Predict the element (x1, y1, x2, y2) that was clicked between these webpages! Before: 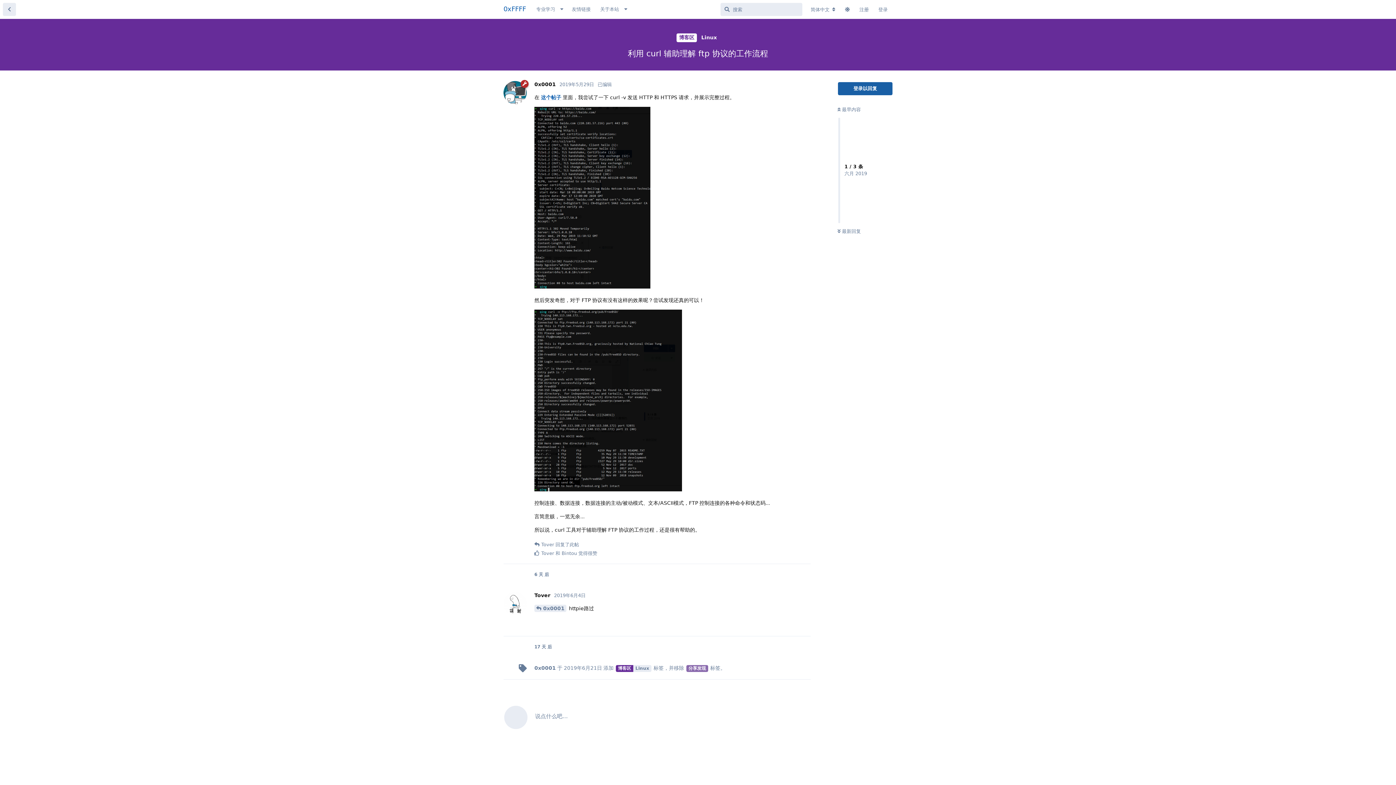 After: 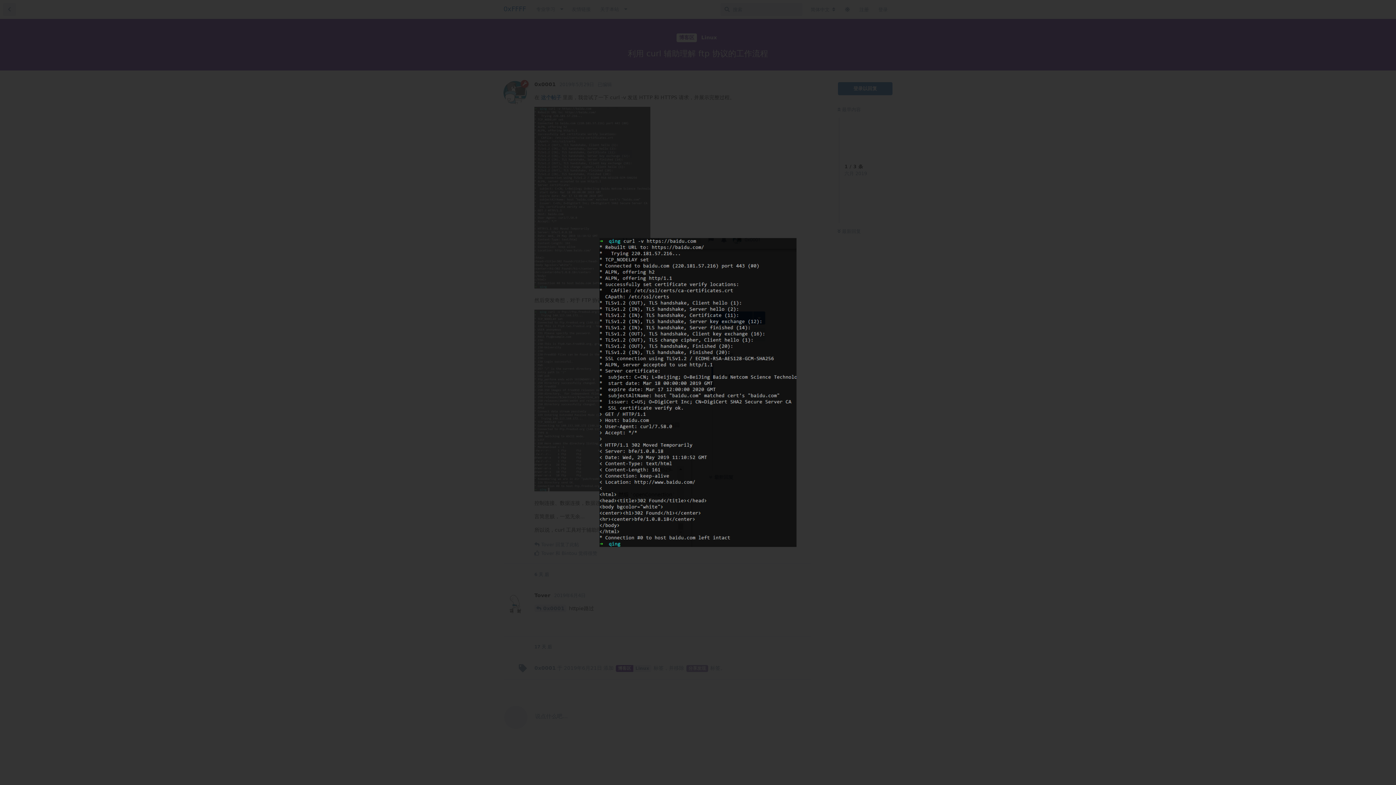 Action: bbox: (534, 283, 650, 290)